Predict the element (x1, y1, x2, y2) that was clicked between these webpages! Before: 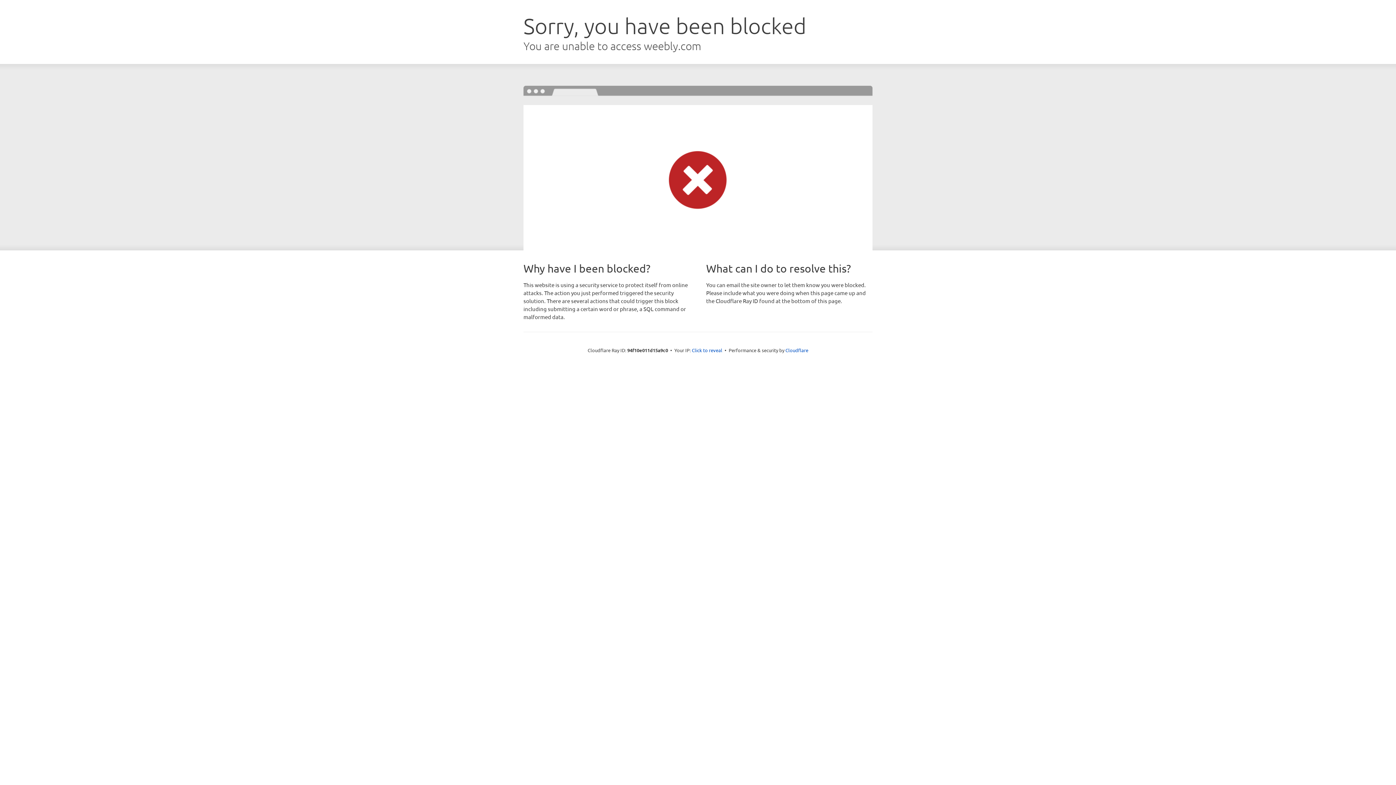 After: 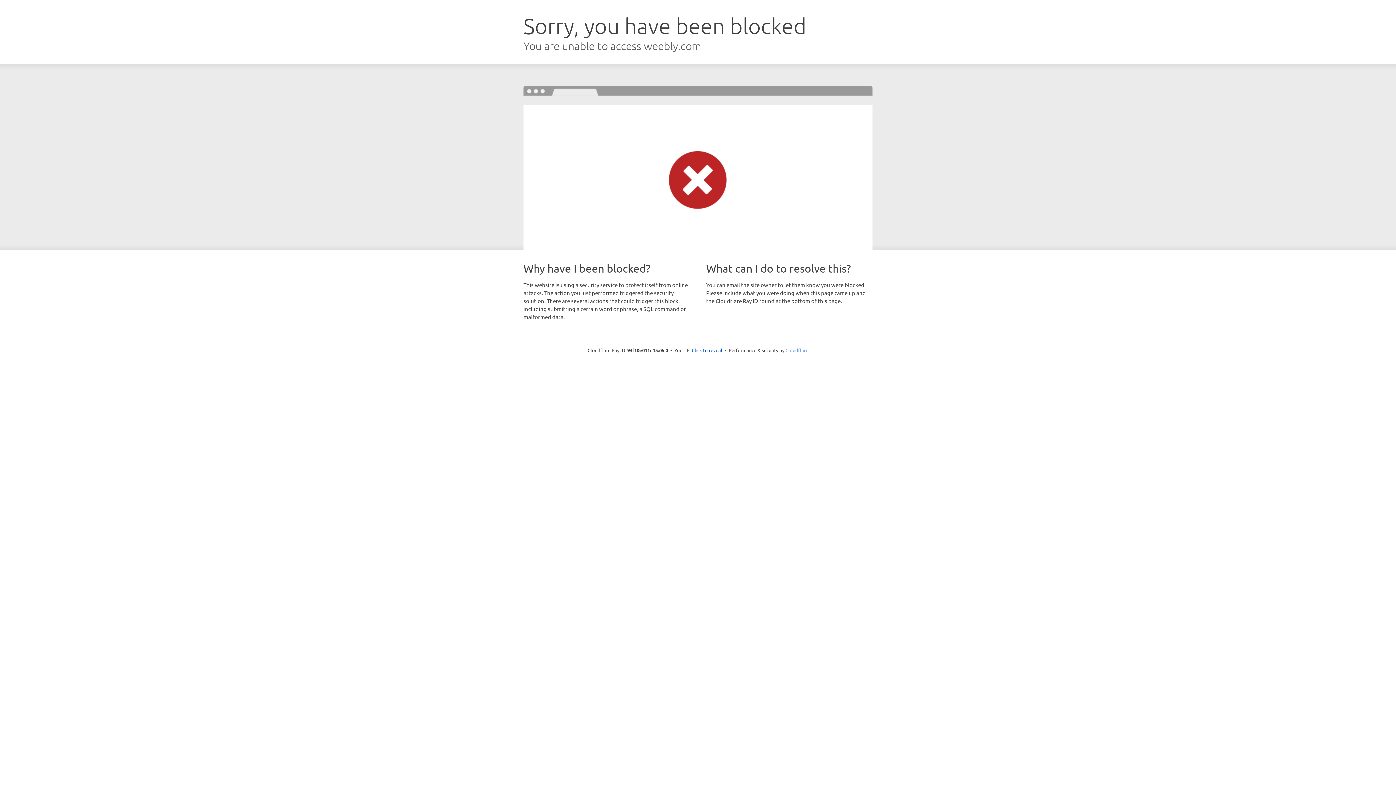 Action: label: Cloudflare bbox: (785, 347, 808, 353)